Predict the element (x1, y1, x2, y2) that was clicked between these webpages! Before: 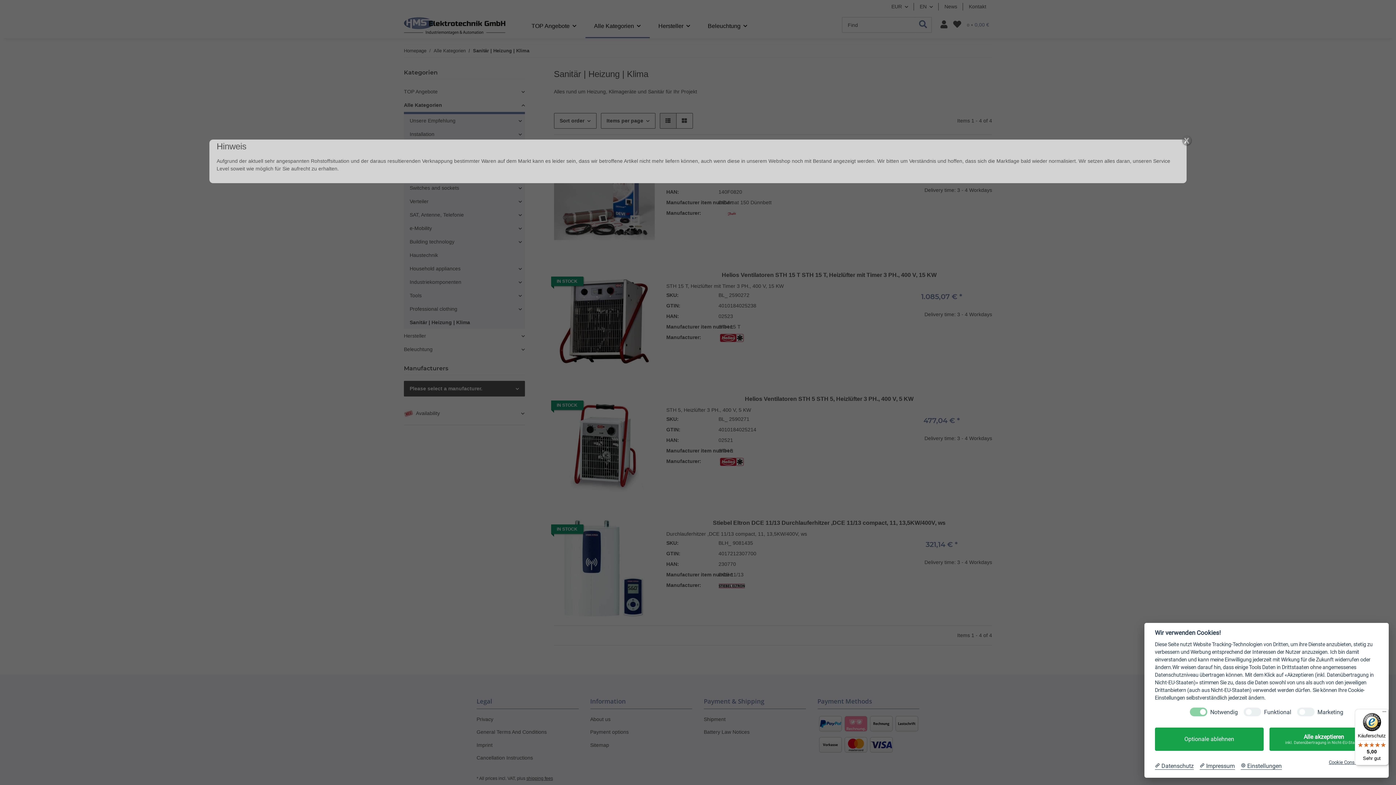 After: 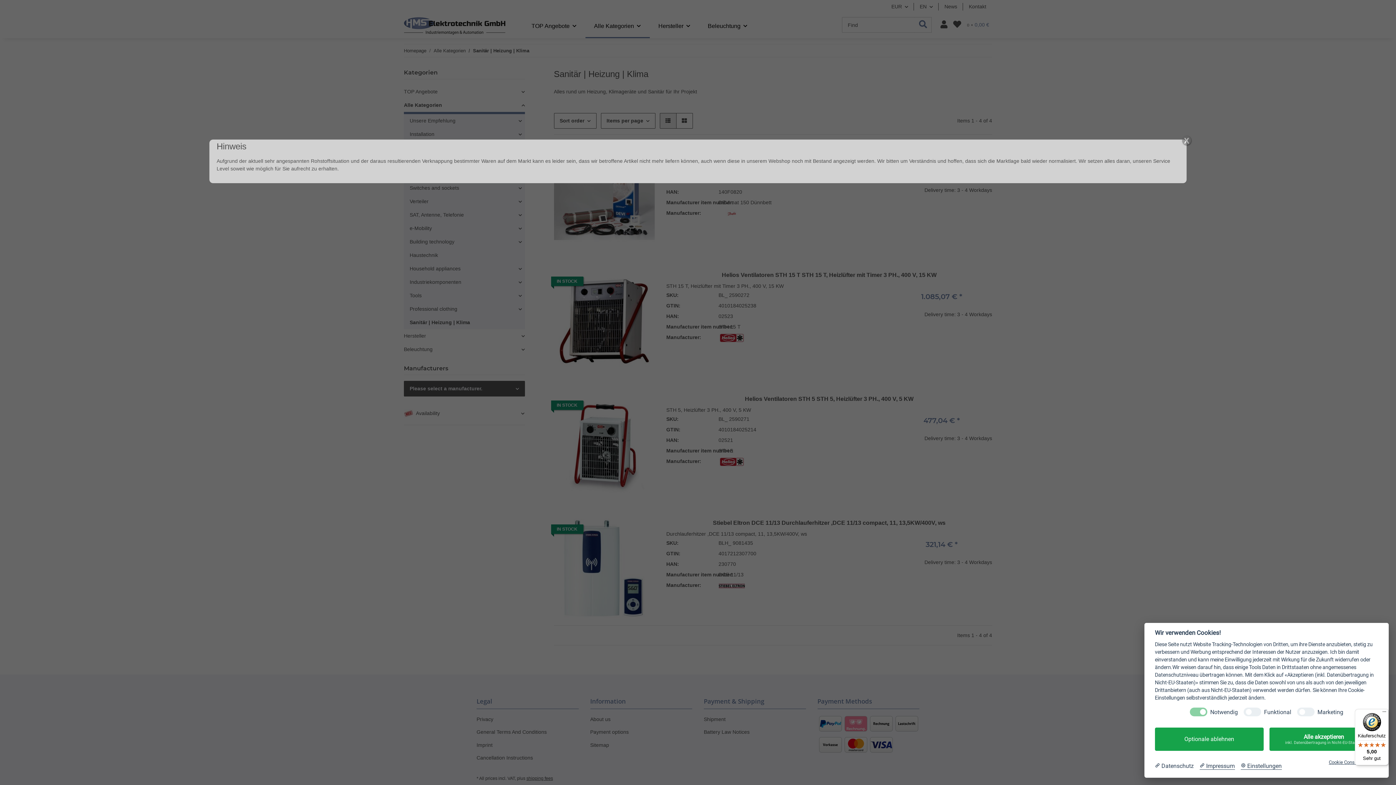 Action: label:  Datenschutz bbox: (1155, 762, 1194, 770)